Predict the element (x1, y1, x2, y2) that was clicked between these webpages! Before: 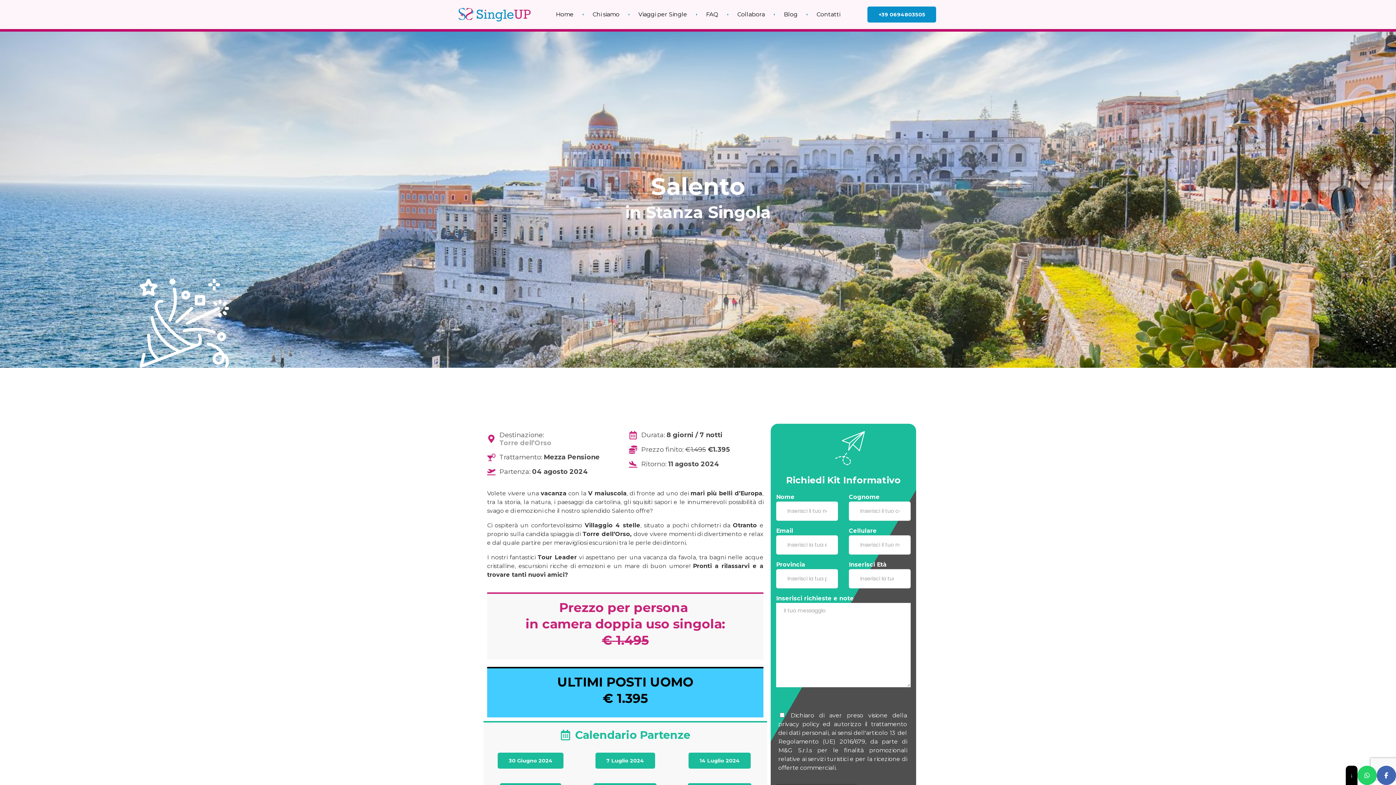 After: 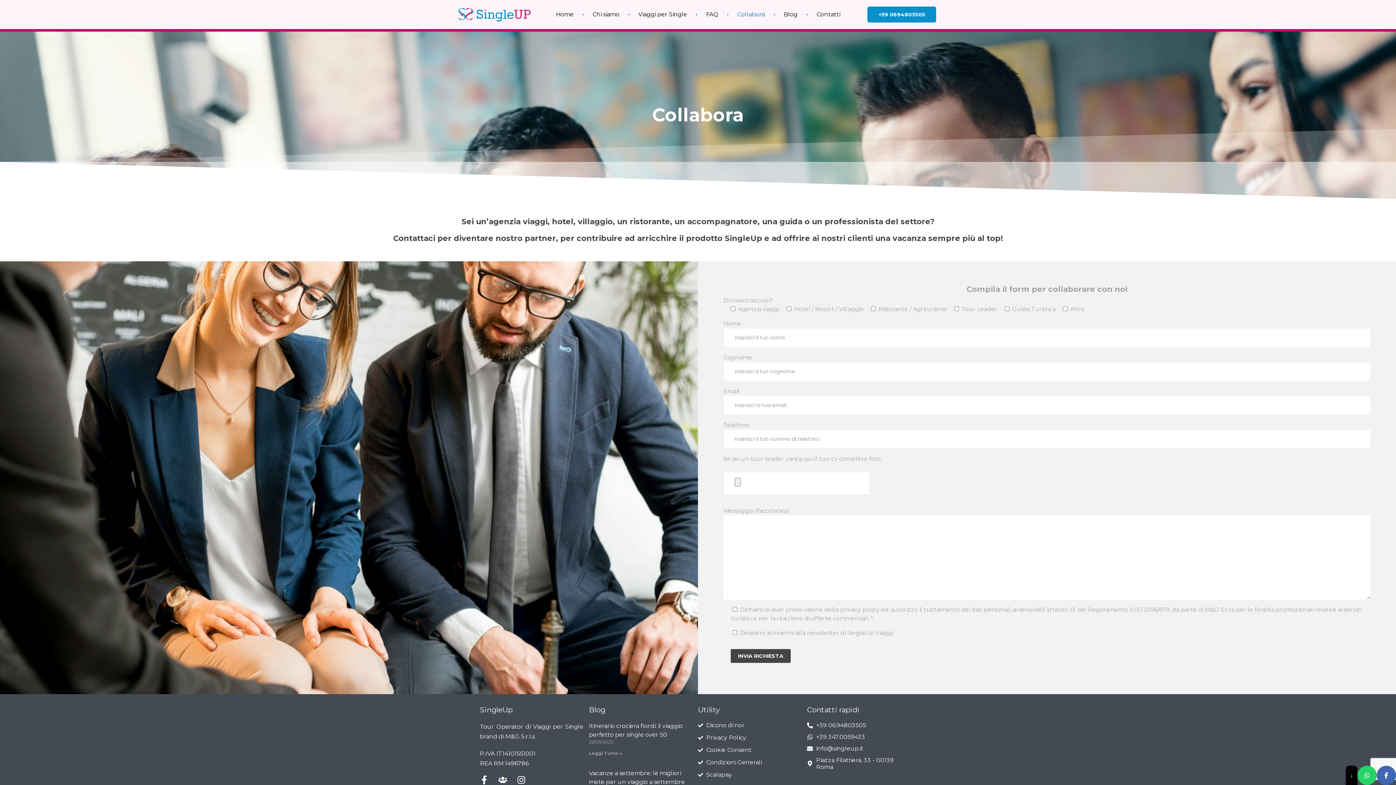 Action: label: Collabora bbox: (728, 10, 774, 18)